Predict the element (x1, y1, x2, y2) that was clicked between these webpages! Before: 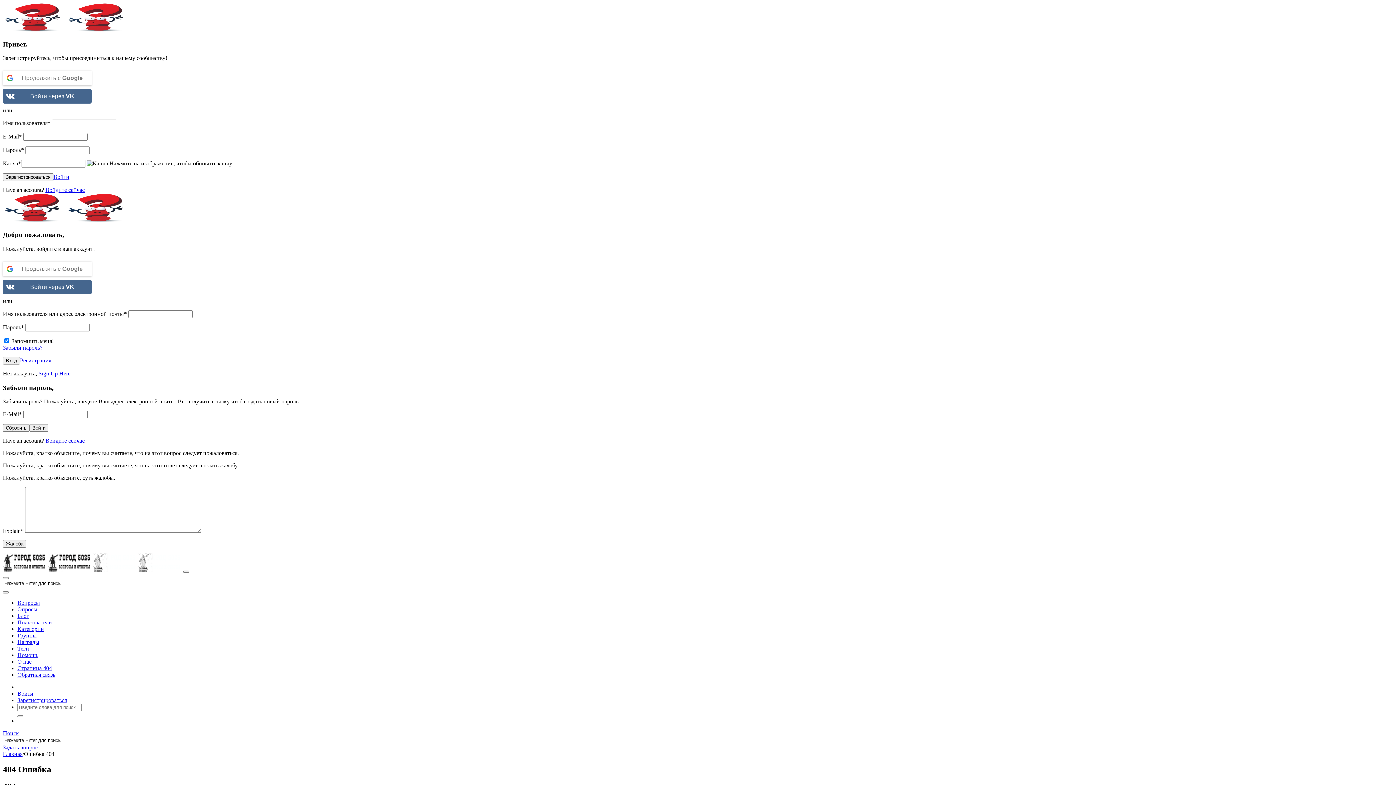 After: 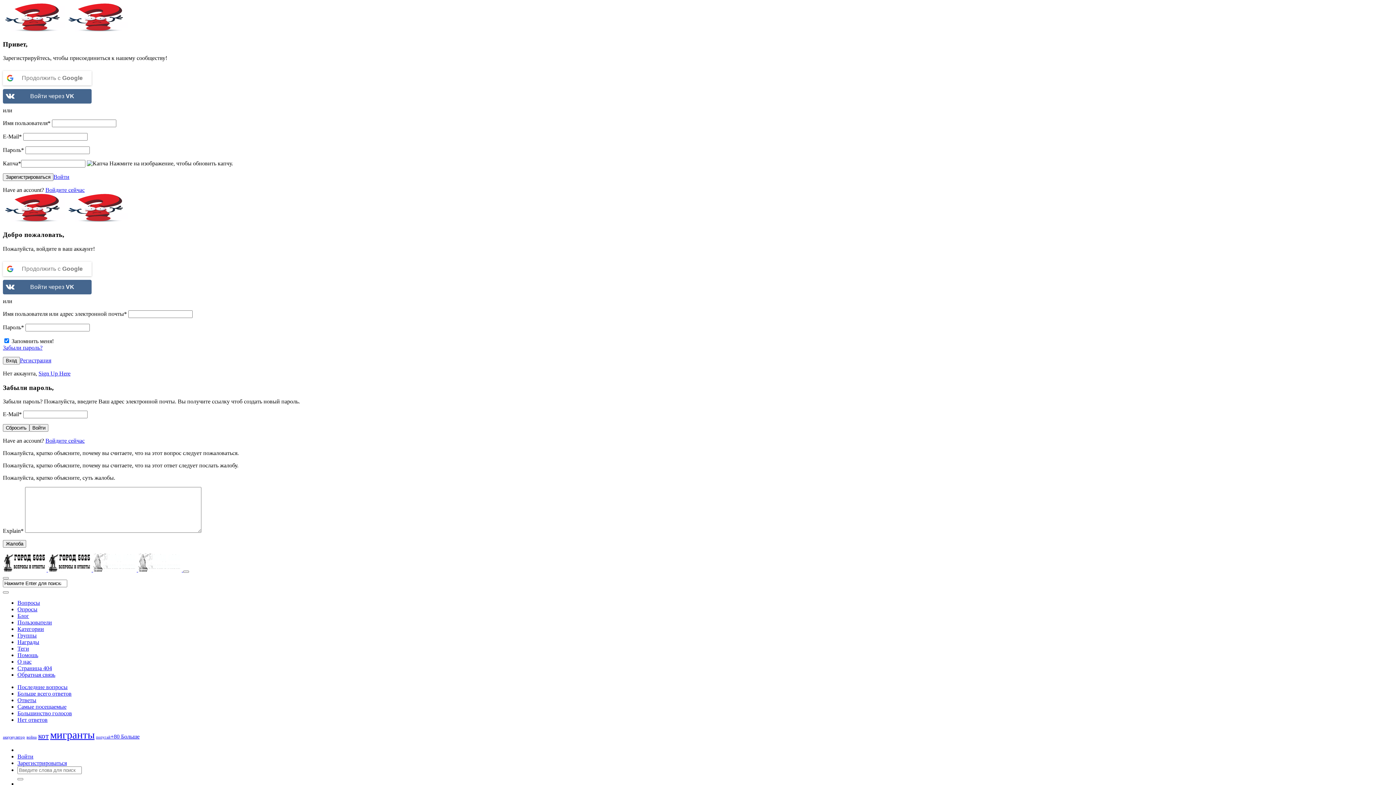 Action: bbox: (2, 751, 22, 757) label: Главная